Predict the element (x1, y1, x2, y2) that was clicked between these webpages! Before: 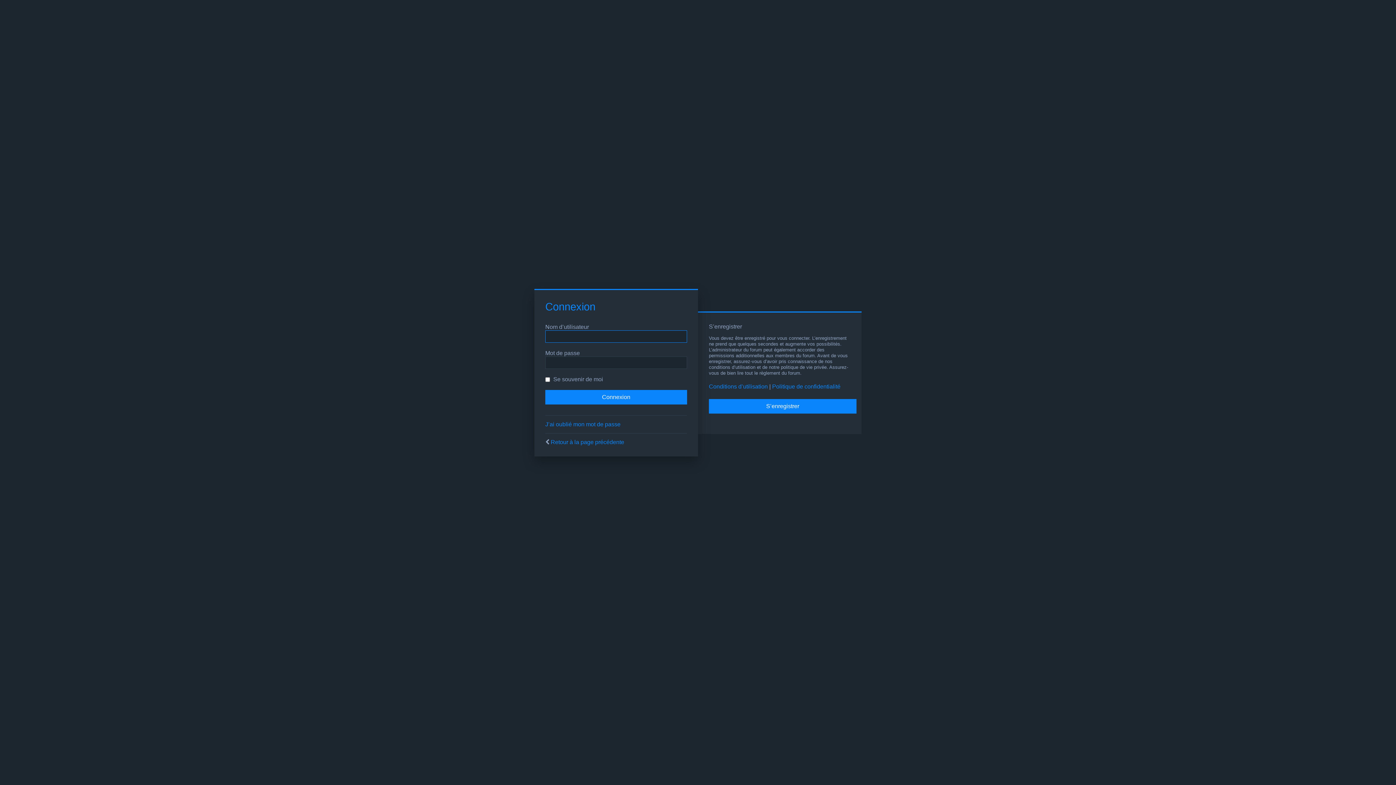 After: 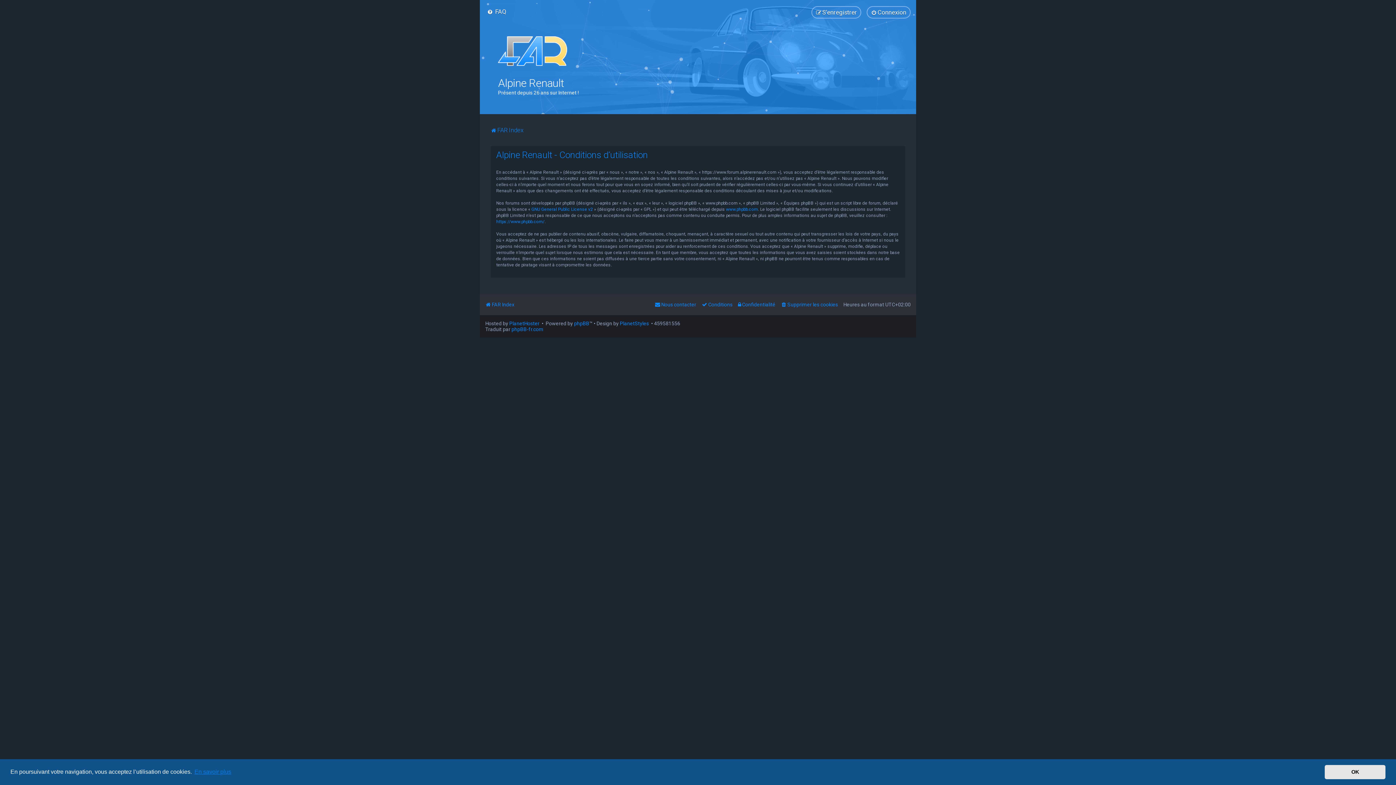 Action: bbox: (709, 383, 768, 390) label: Conditions d’utilisation